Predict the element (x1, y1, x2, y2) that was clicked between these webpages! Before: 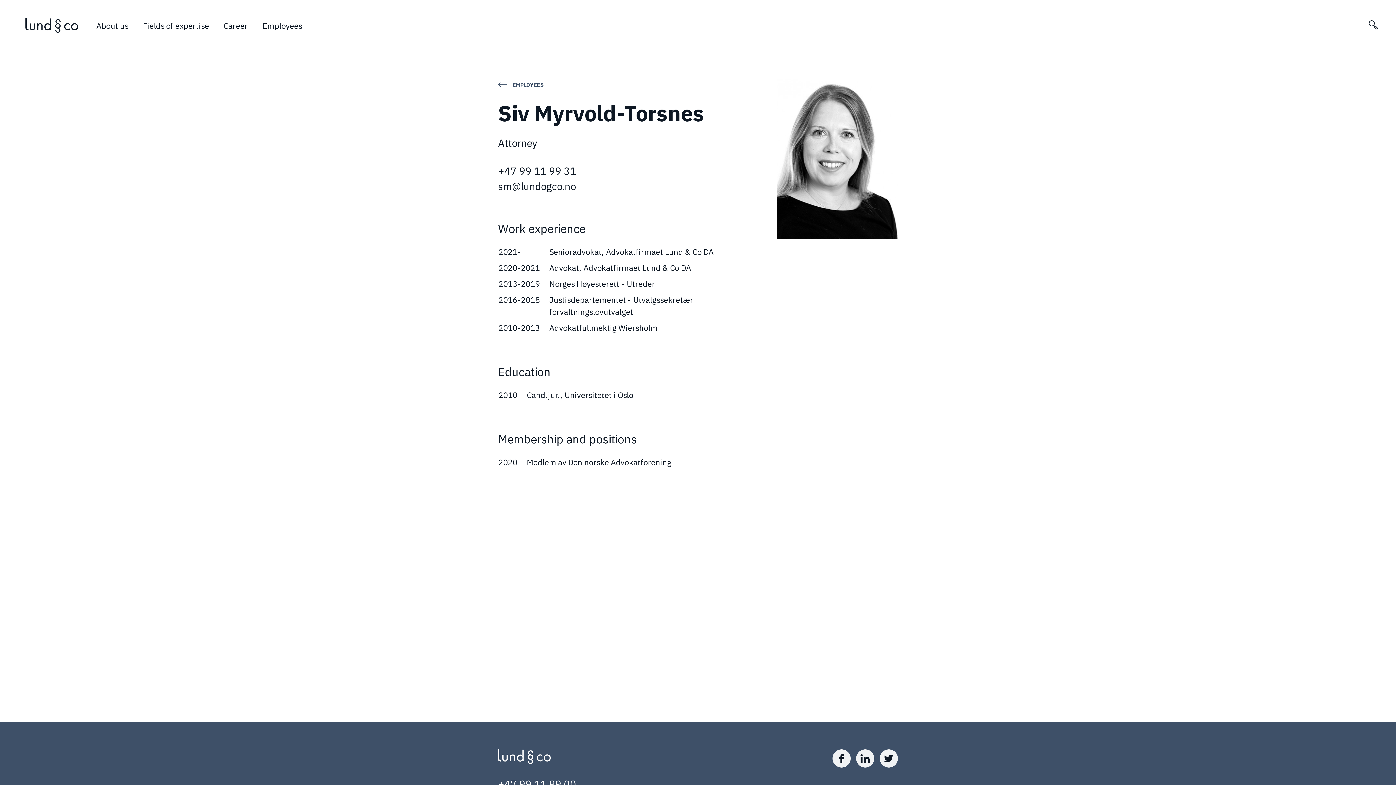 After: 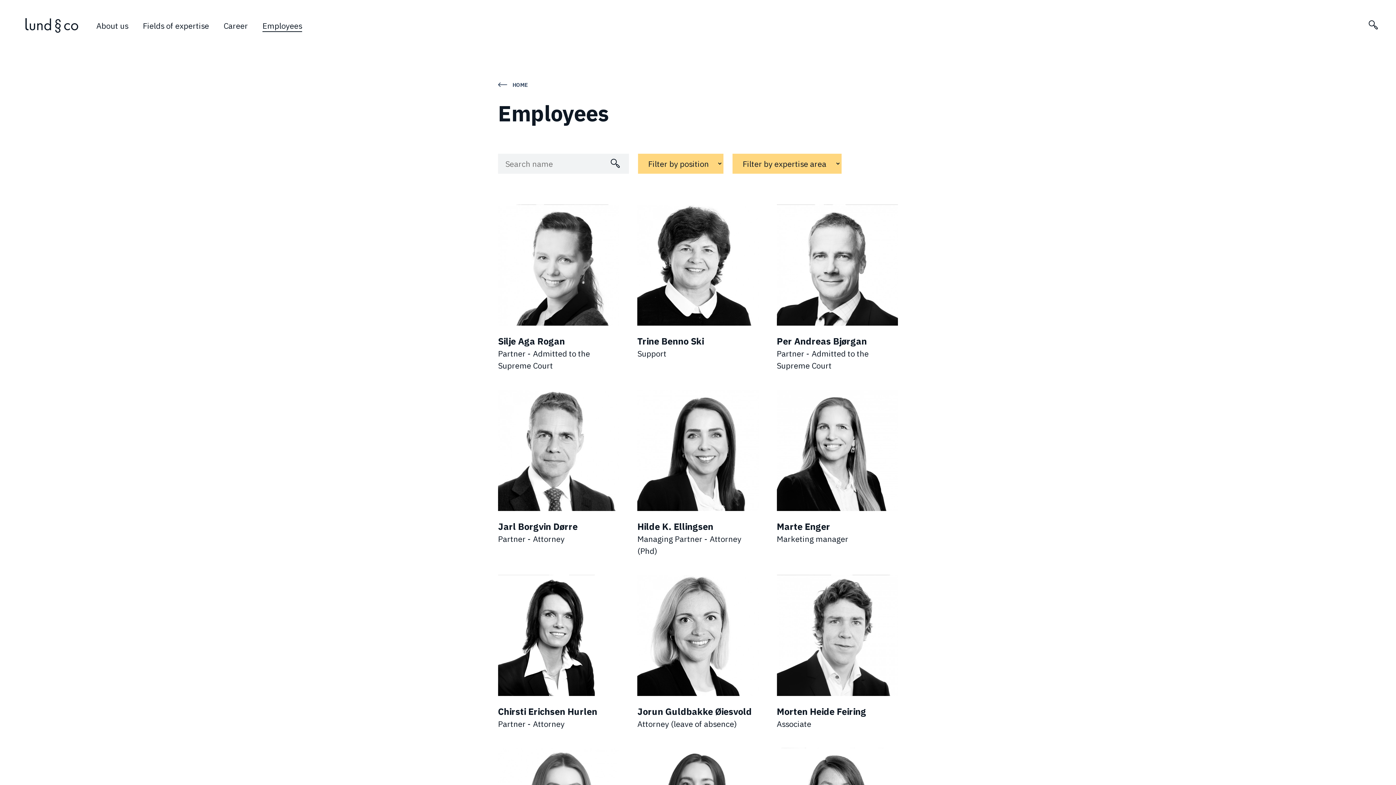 Action: label: Employees bbox: (262, 19, 302, 31)